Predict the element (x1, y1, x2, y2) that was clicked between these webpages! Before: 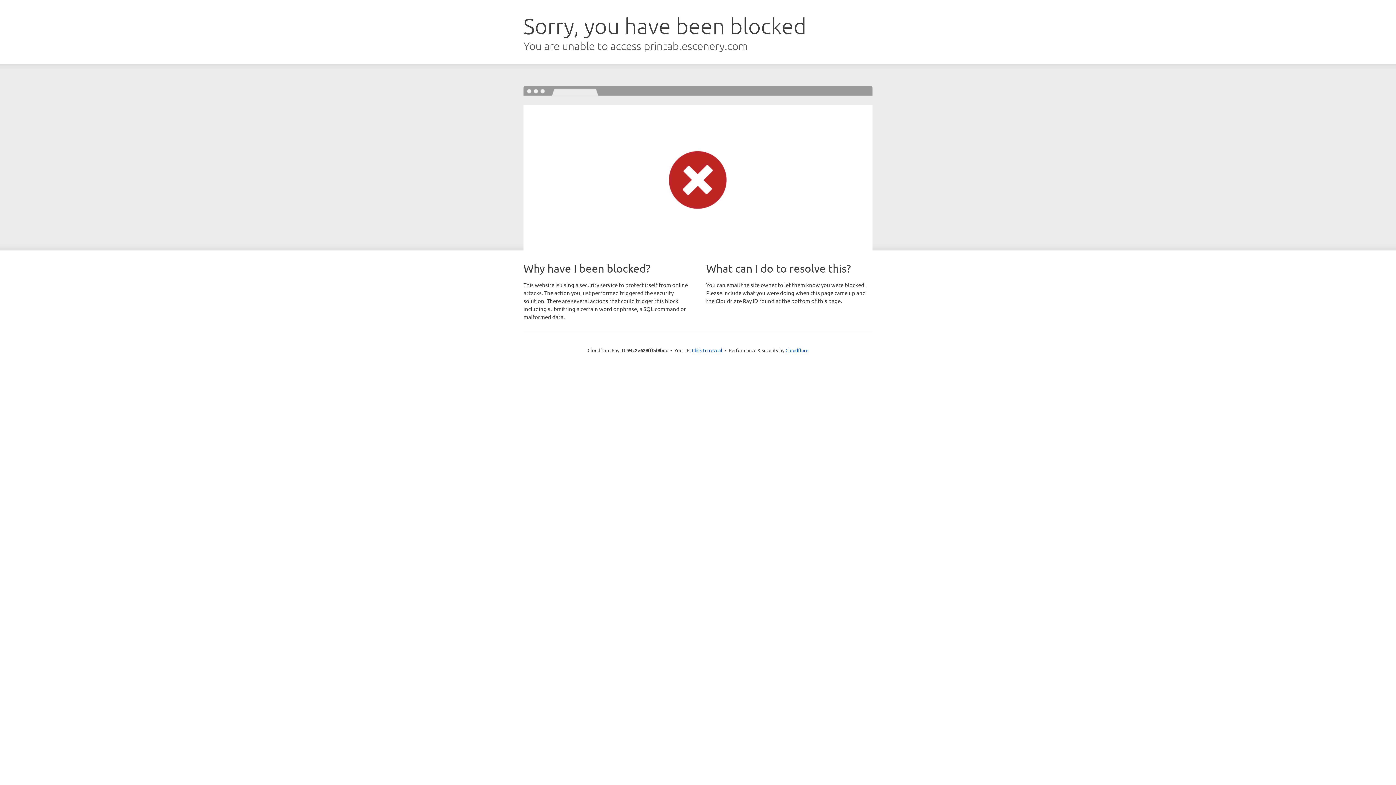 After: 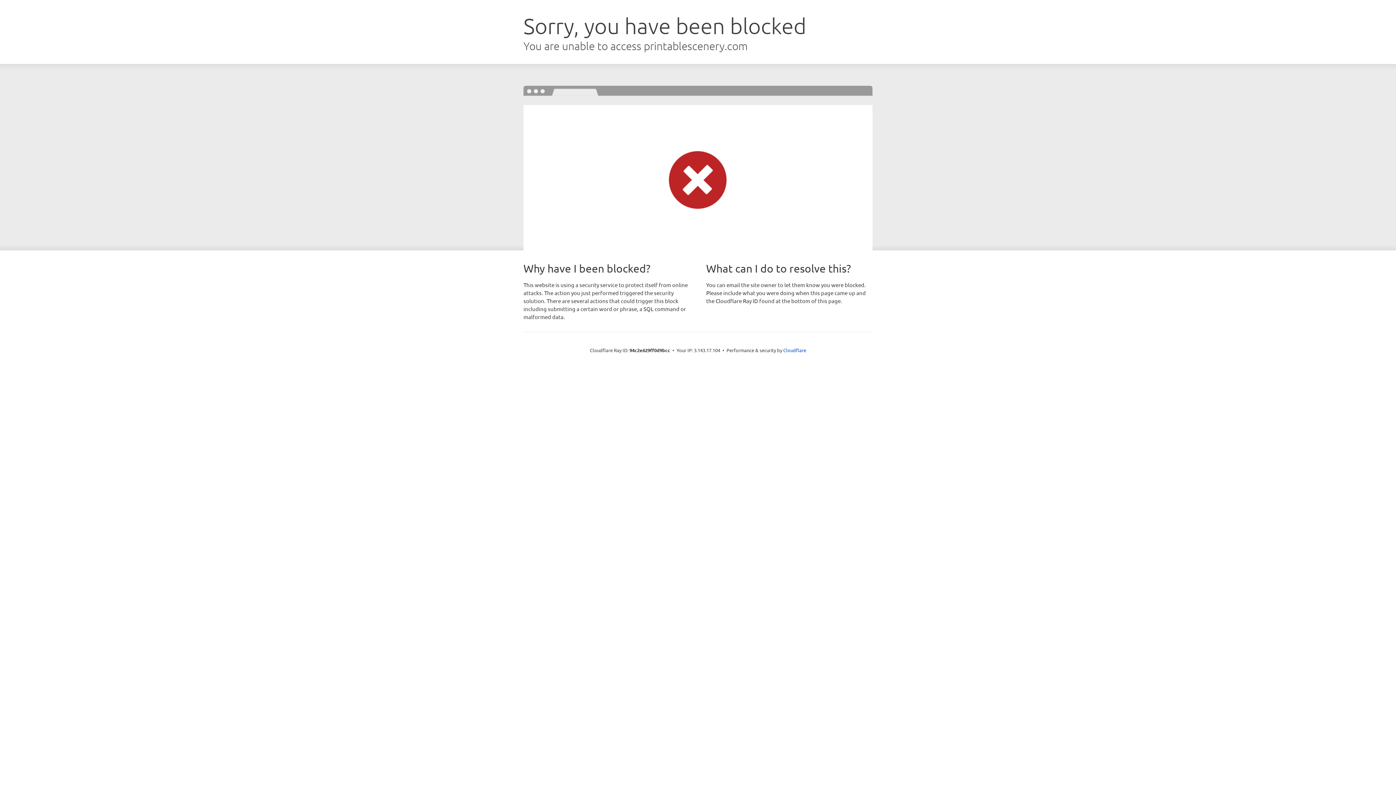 Action: bbox: (692, 346, 722, 353) label: Click to reveal